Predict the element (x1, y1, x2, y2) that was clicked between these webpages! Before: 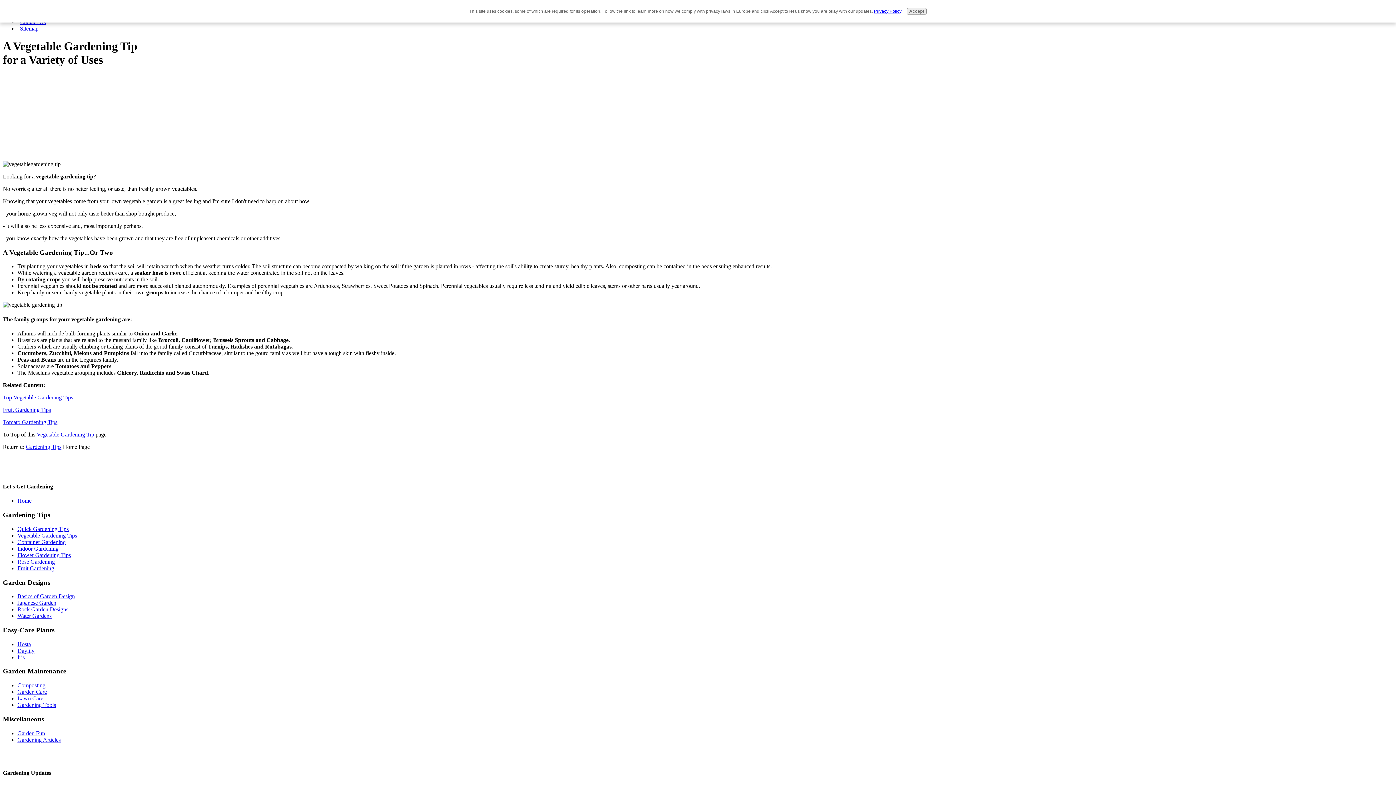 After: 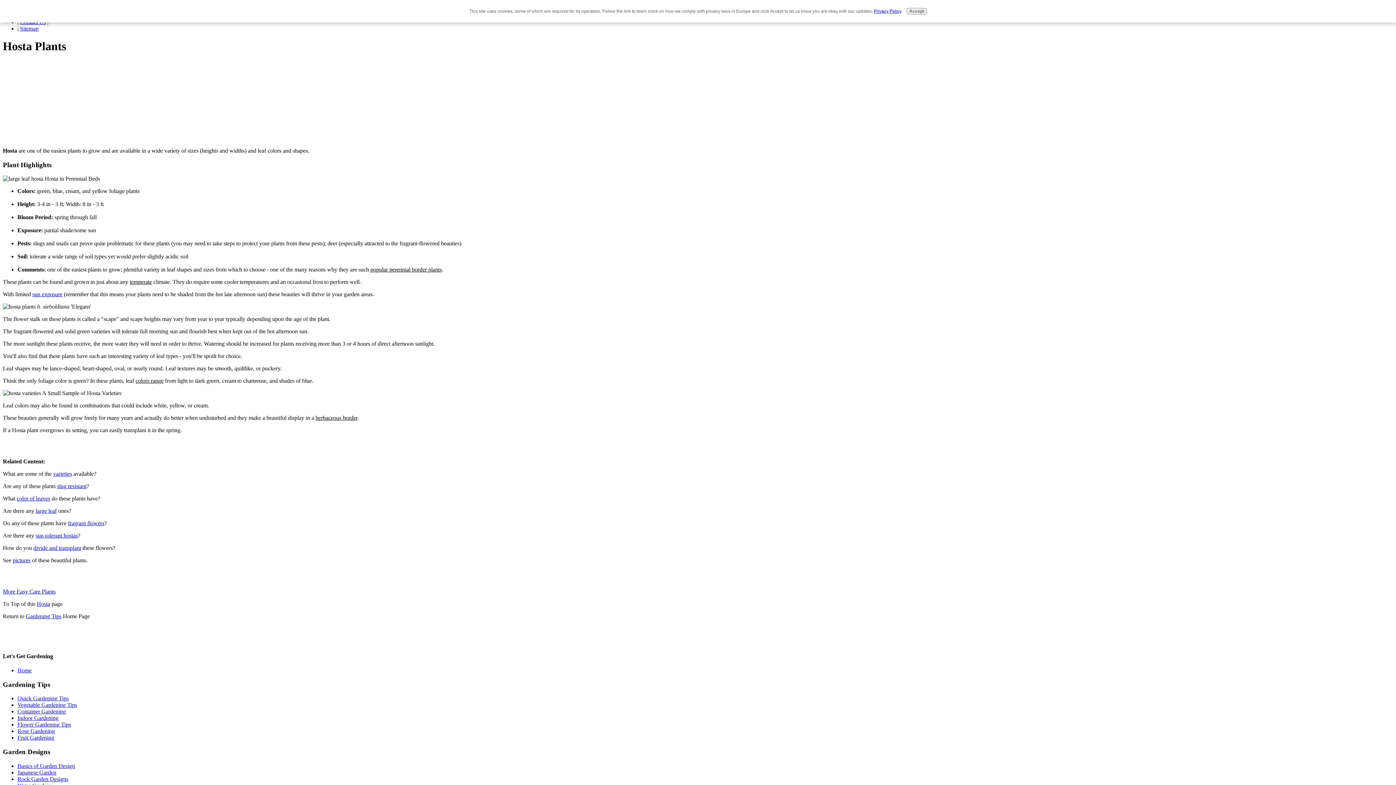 Action: label: Hosta bbox: (17, 641, 30, 647)